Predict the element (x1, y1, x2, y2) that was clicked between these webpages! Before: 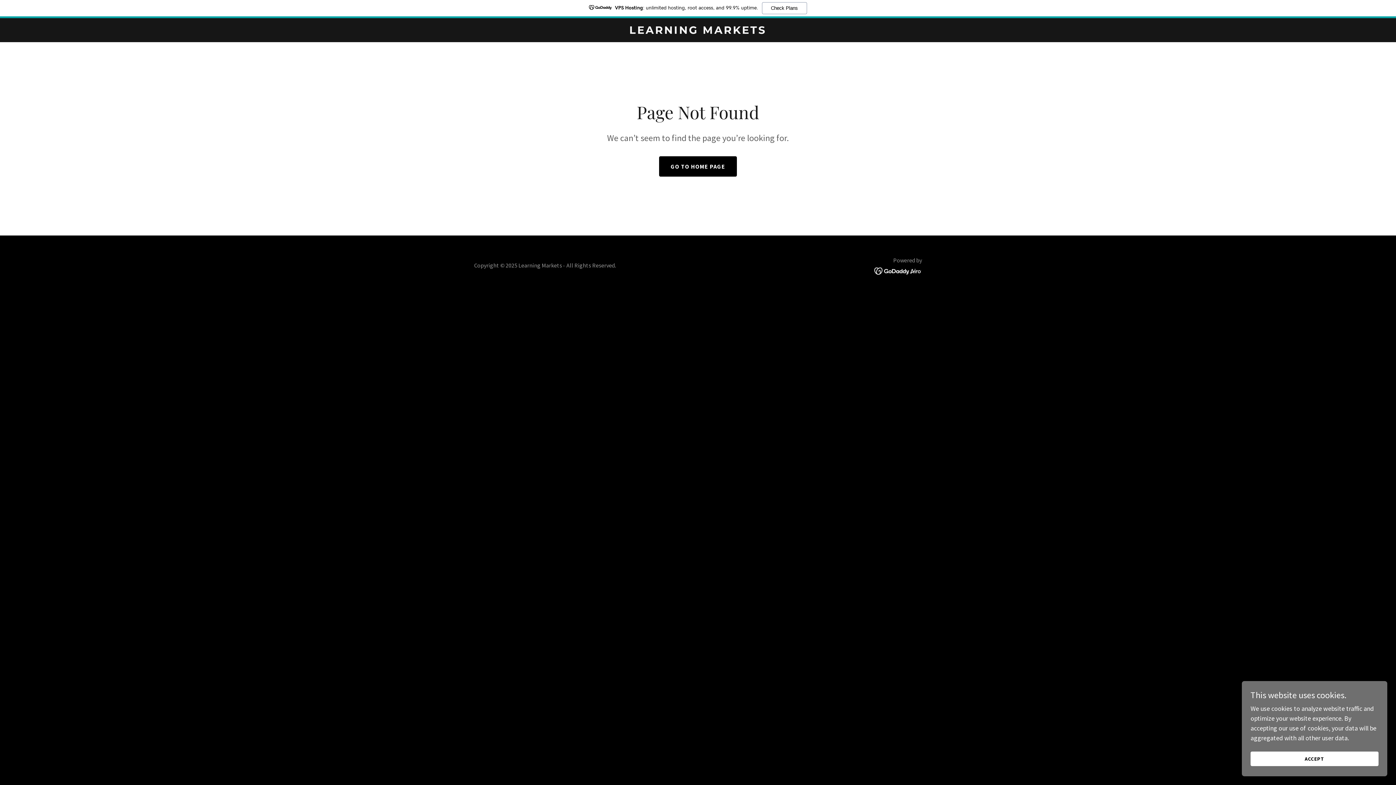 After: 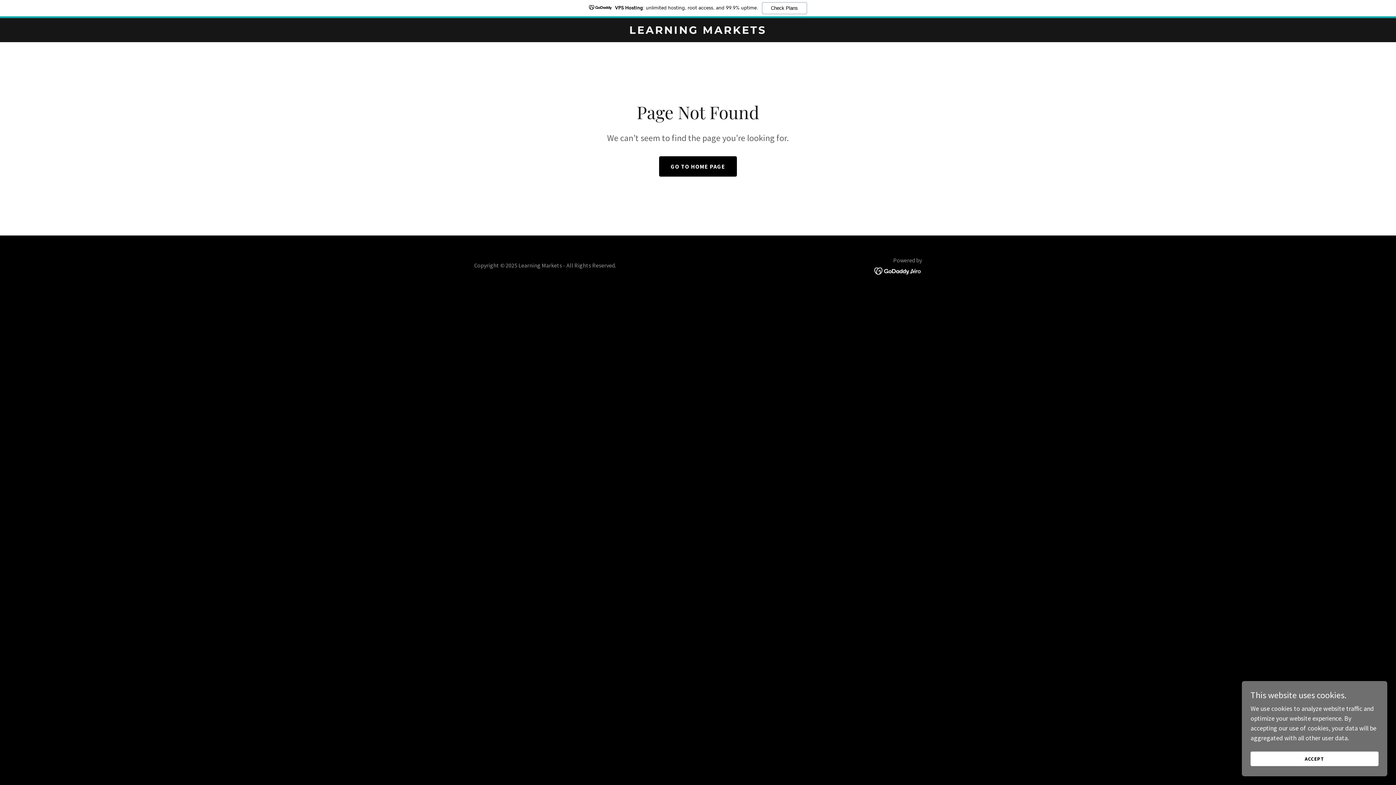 Action: bbox: (874, 266, 922, 274)